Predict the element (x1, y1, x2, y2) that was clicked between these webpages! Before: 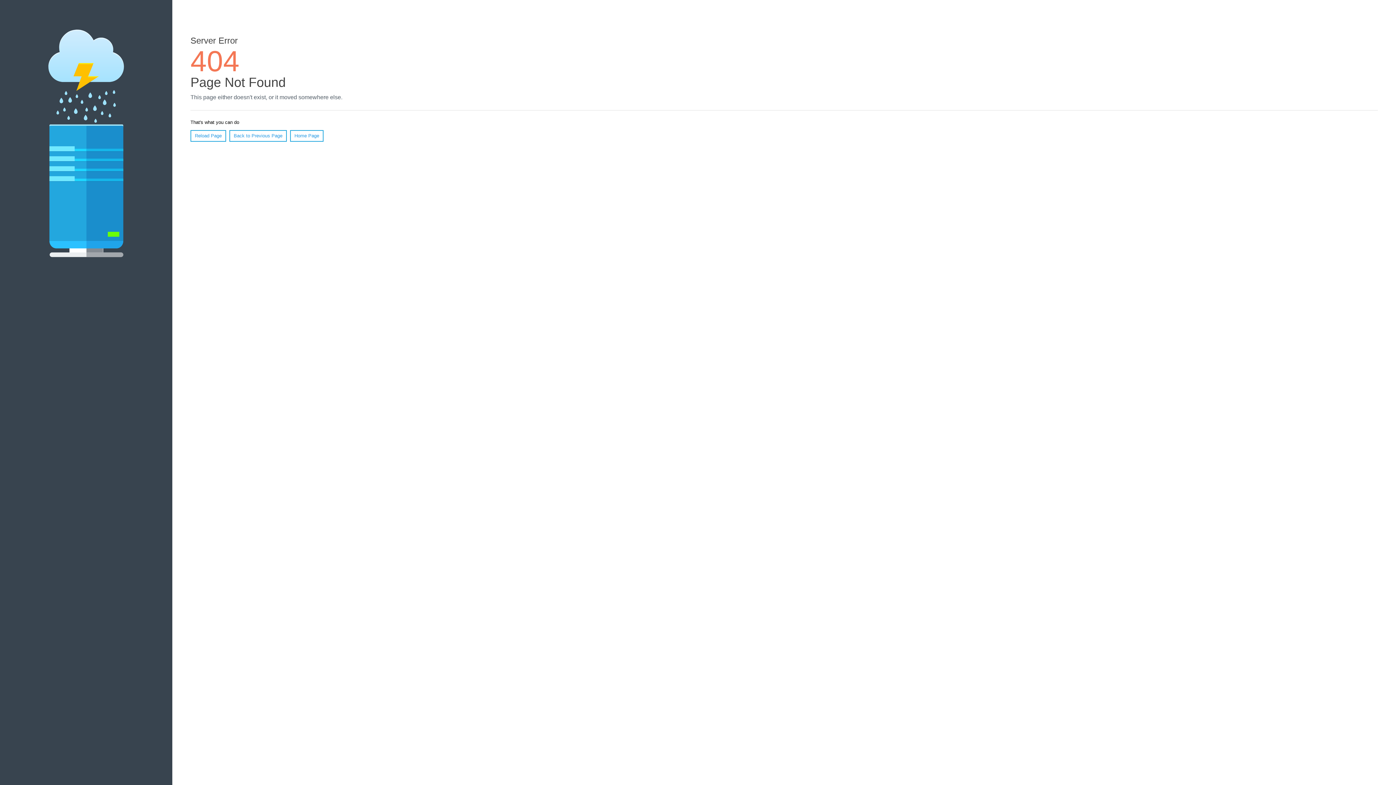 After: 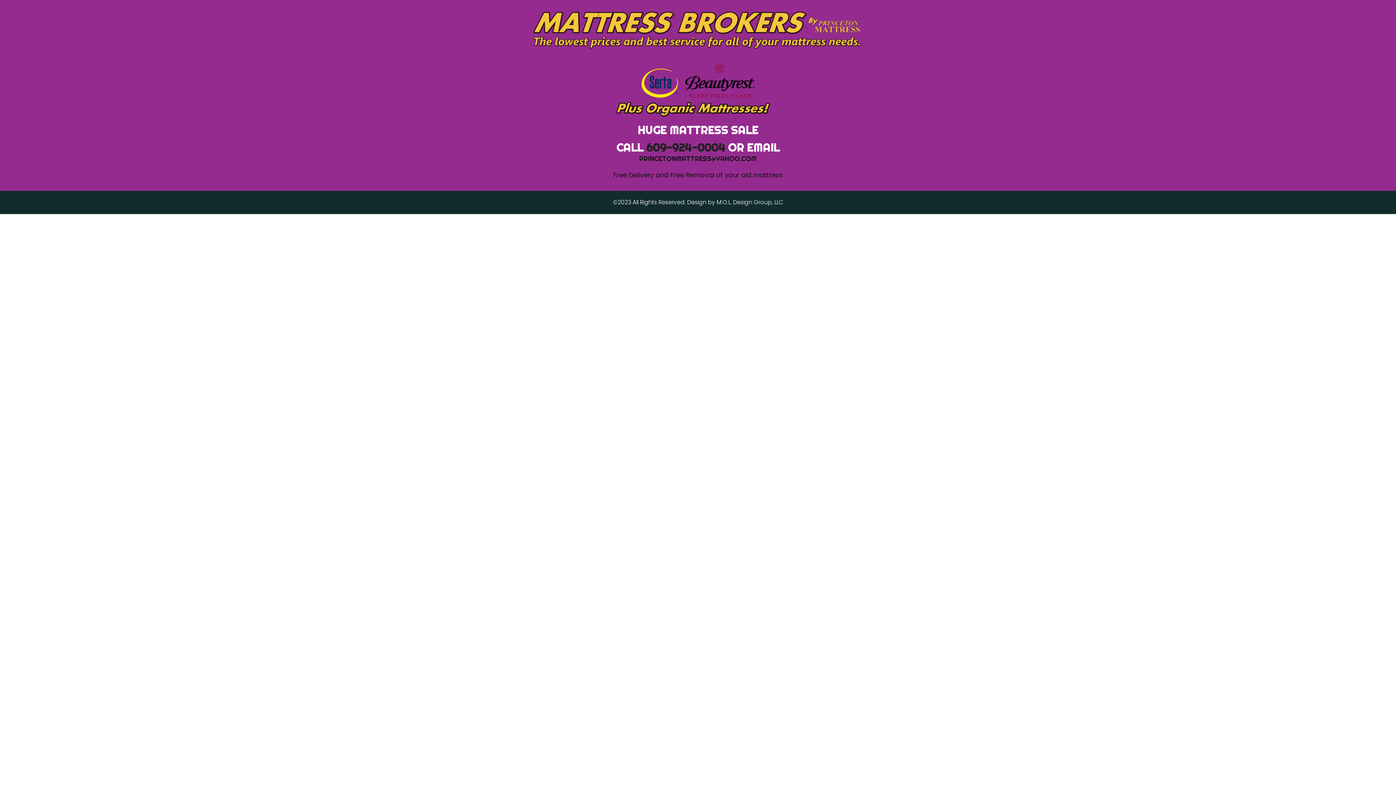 Action: bbox: (290, 130, 323, 141) label: Home Page